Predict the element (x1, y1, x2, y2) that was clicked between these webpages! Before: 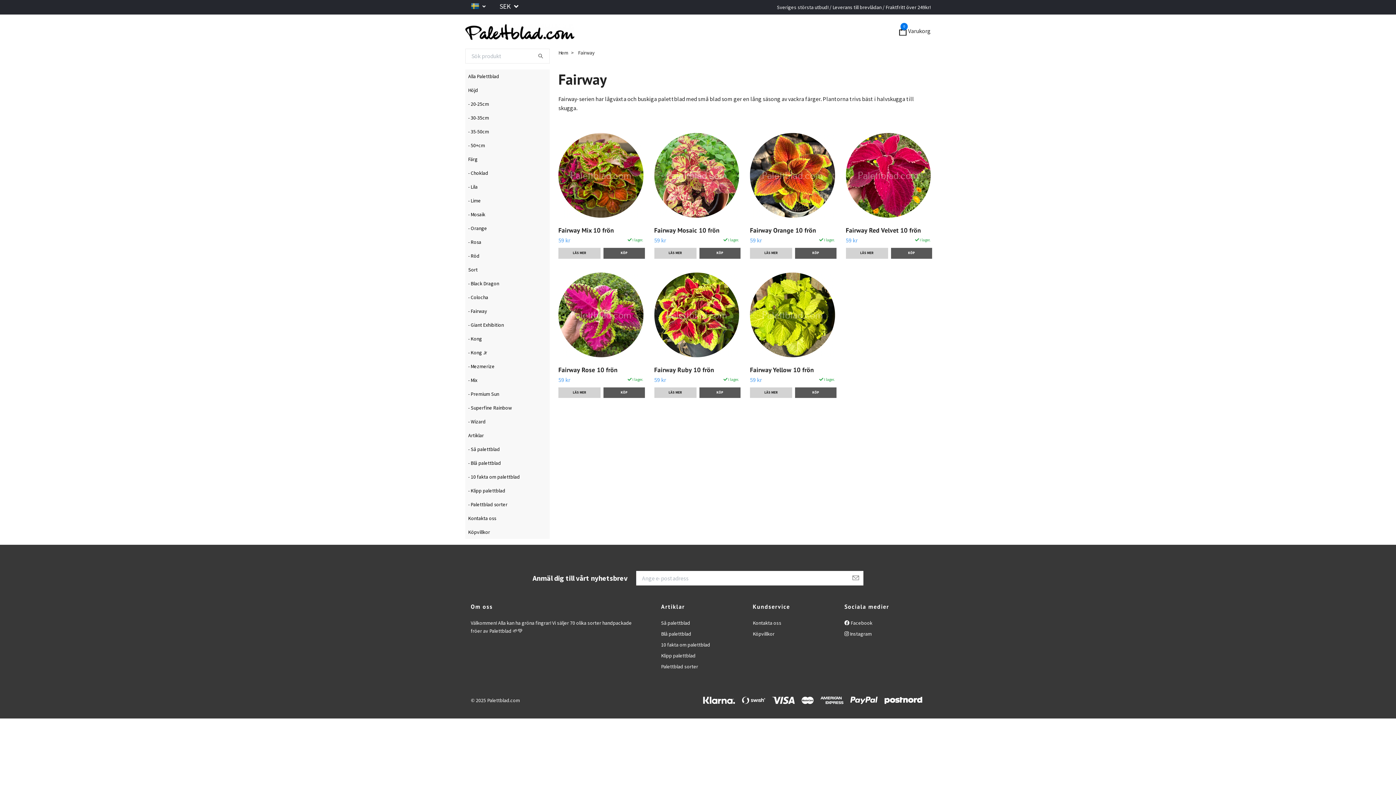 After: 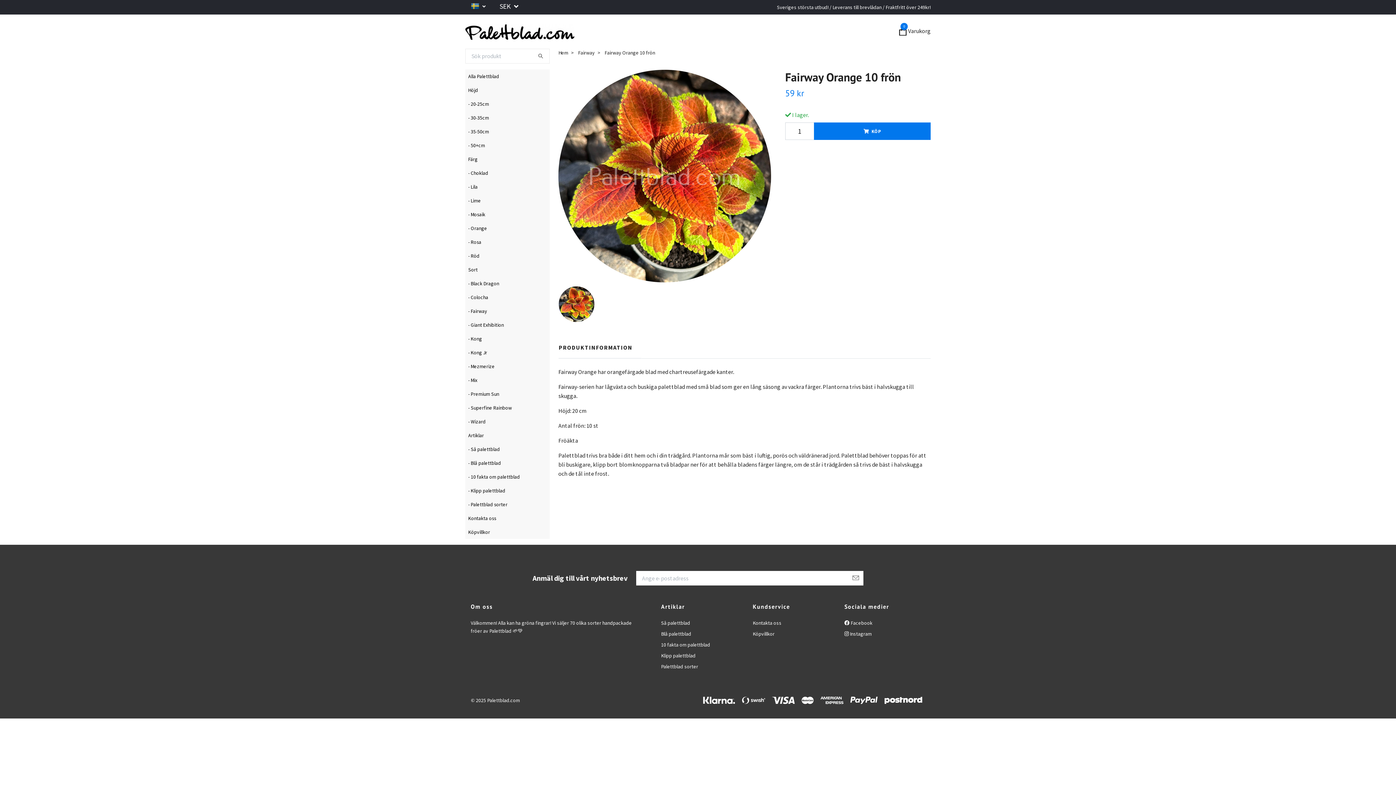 Action: bbox: (750, 226, 816, 234) label: Fairway Orange 10 frön